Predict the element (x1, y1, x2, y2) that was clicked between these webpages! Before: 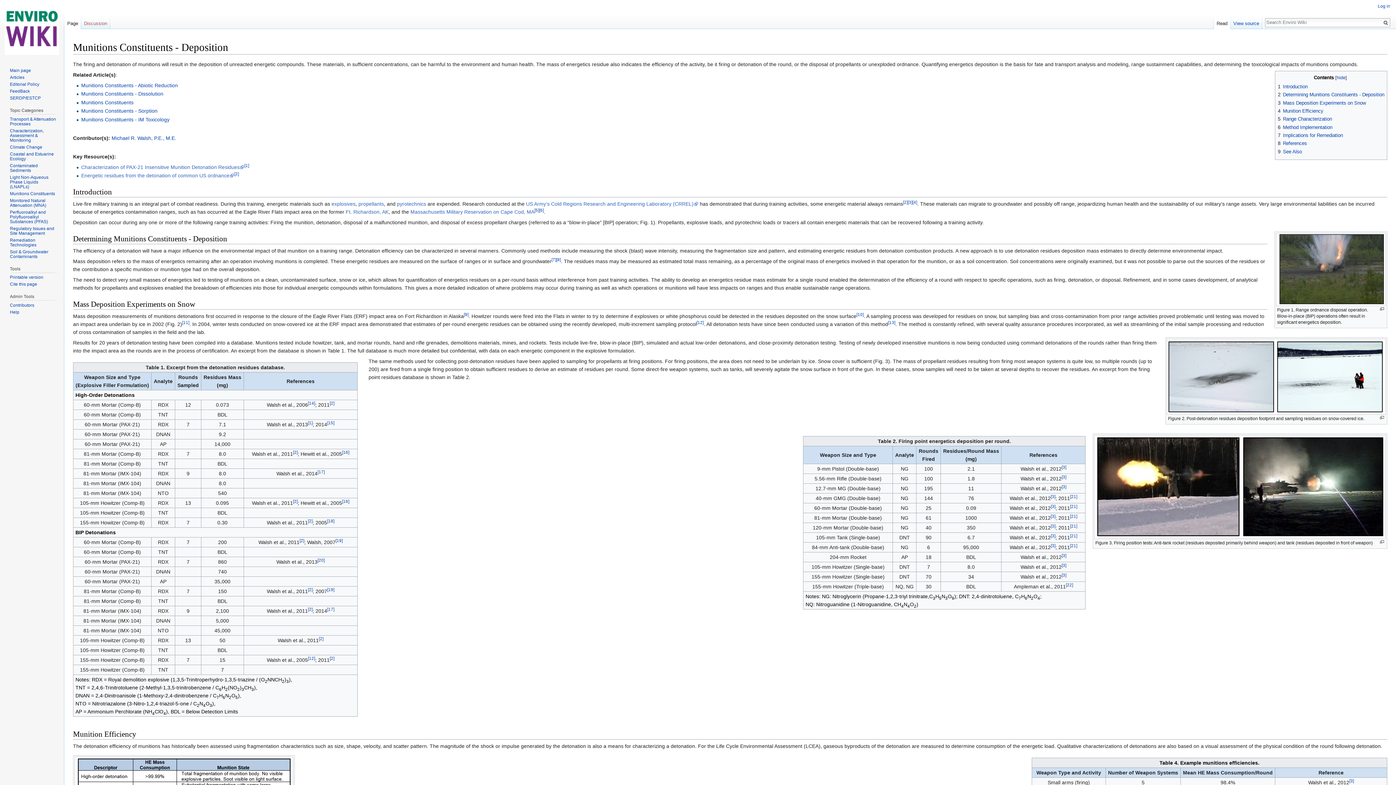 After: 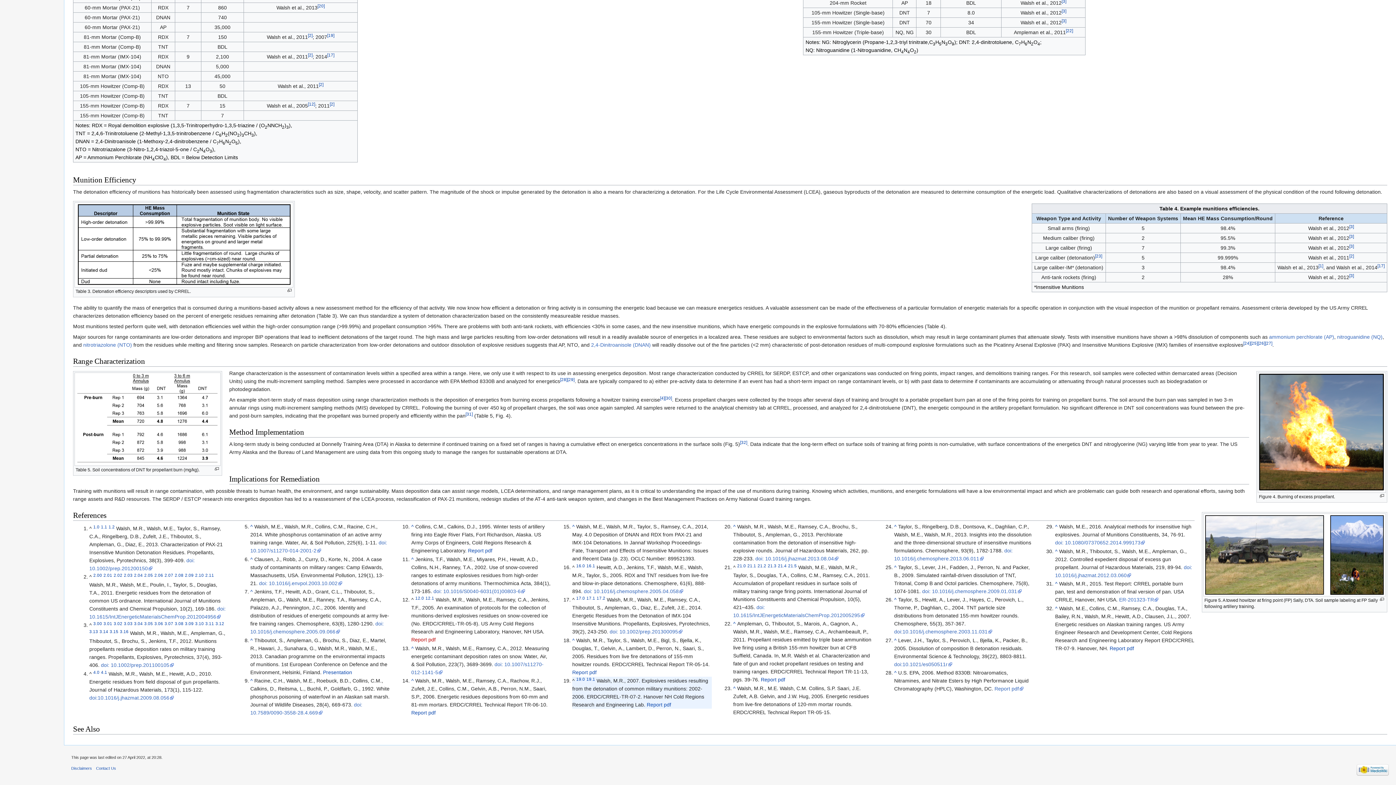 Action: label: [19] bbox: (335, 538, 342, 543)